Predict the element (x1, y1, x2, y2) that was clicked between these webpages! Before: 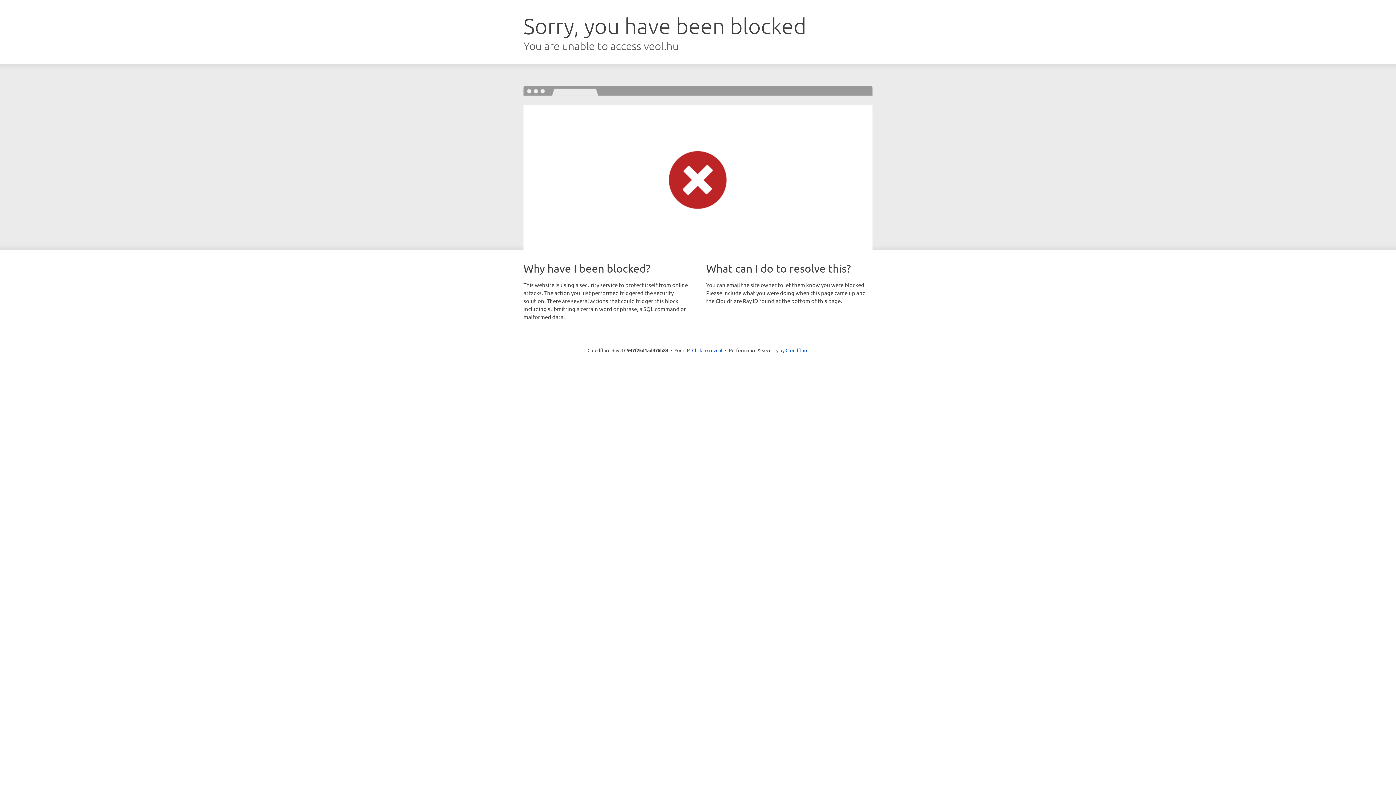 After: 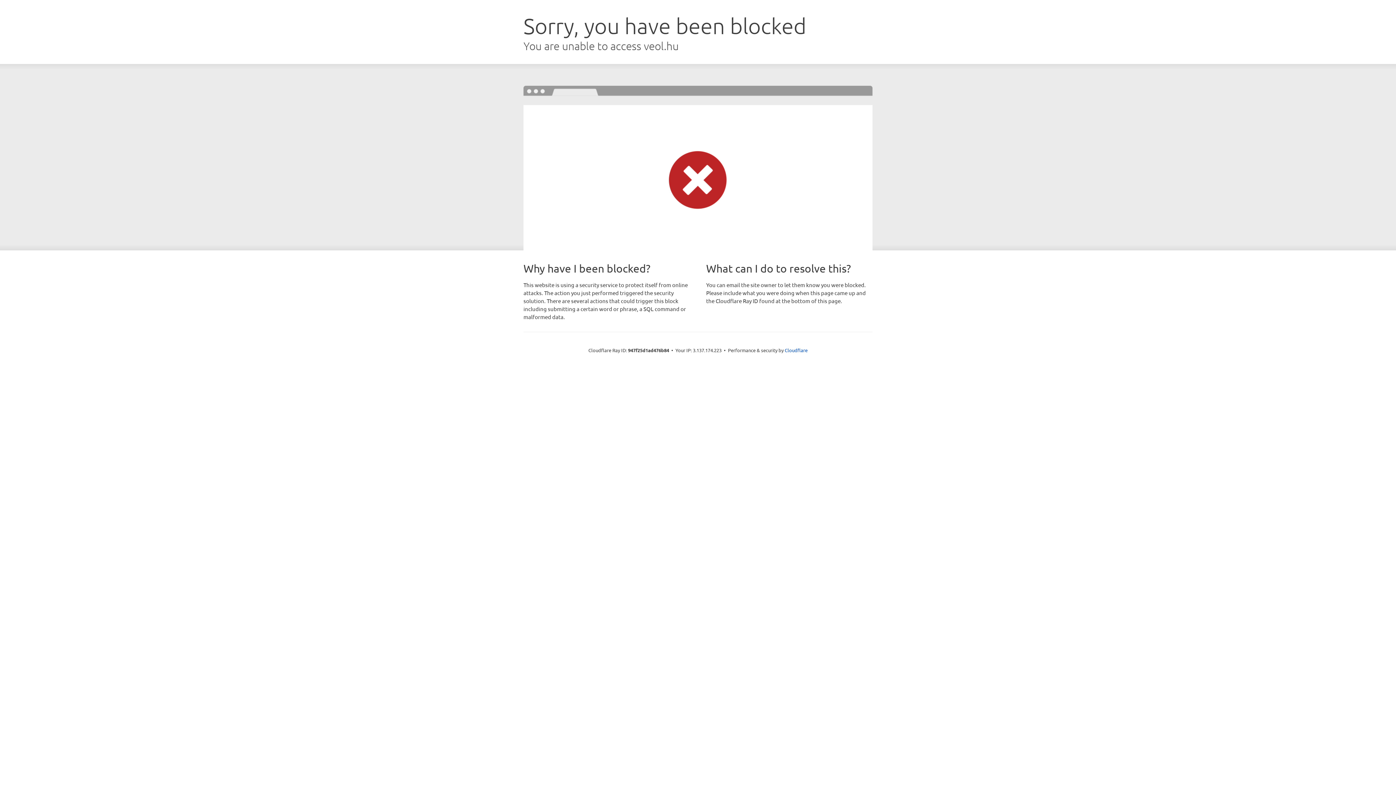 Action: bbox: (692, 346, 722, 353) label: Click to reveal